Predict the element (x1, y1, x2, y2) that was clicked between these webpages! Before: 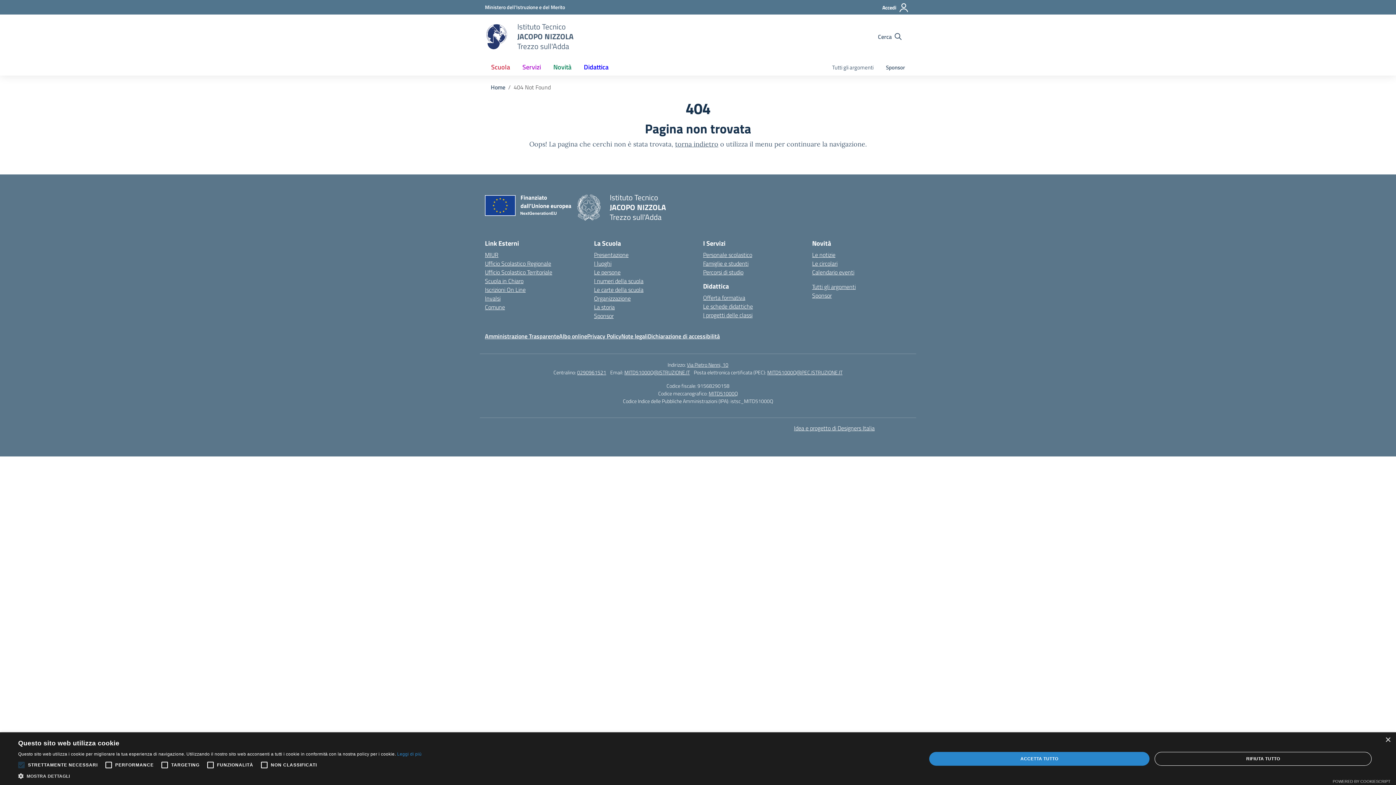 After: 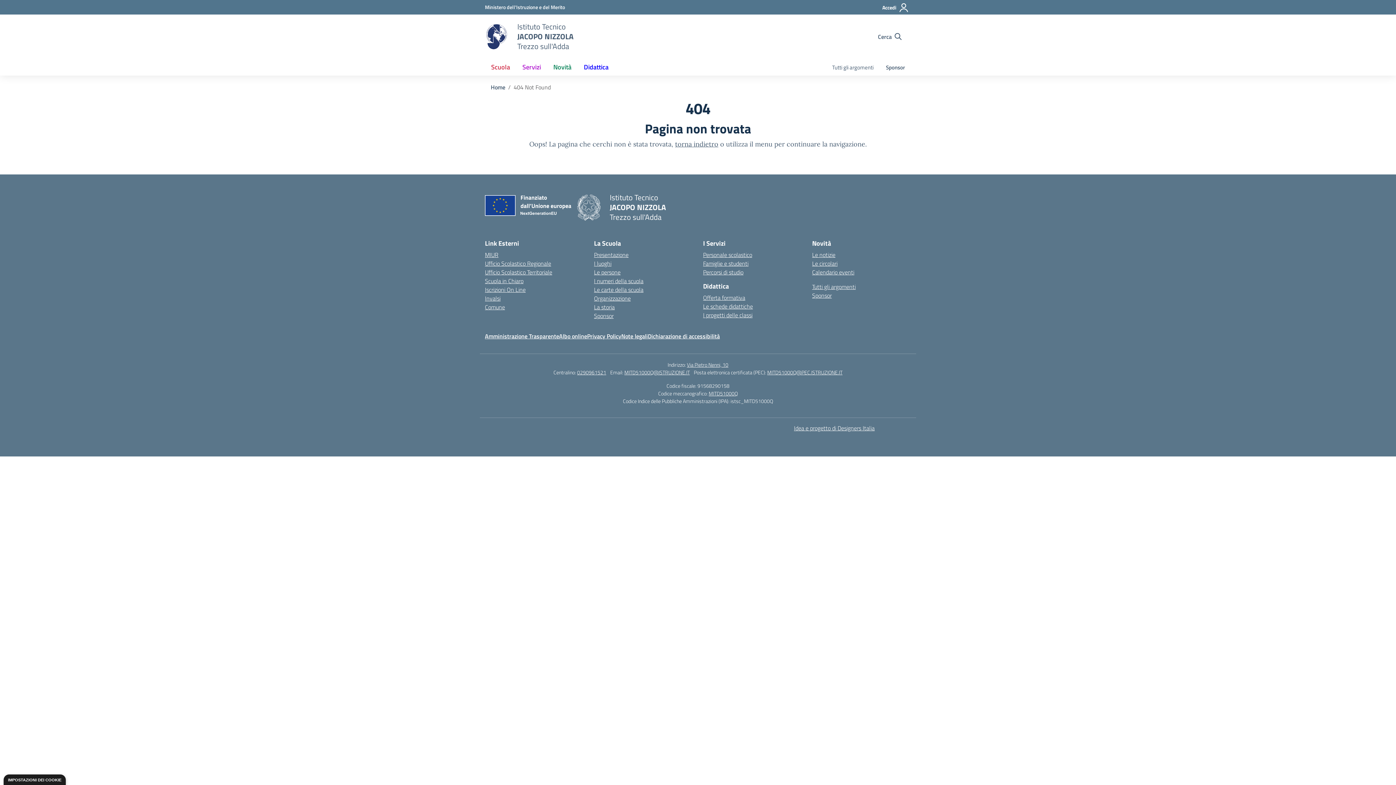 Action: bbox: (1385, 737, 1390, 743) label: Close